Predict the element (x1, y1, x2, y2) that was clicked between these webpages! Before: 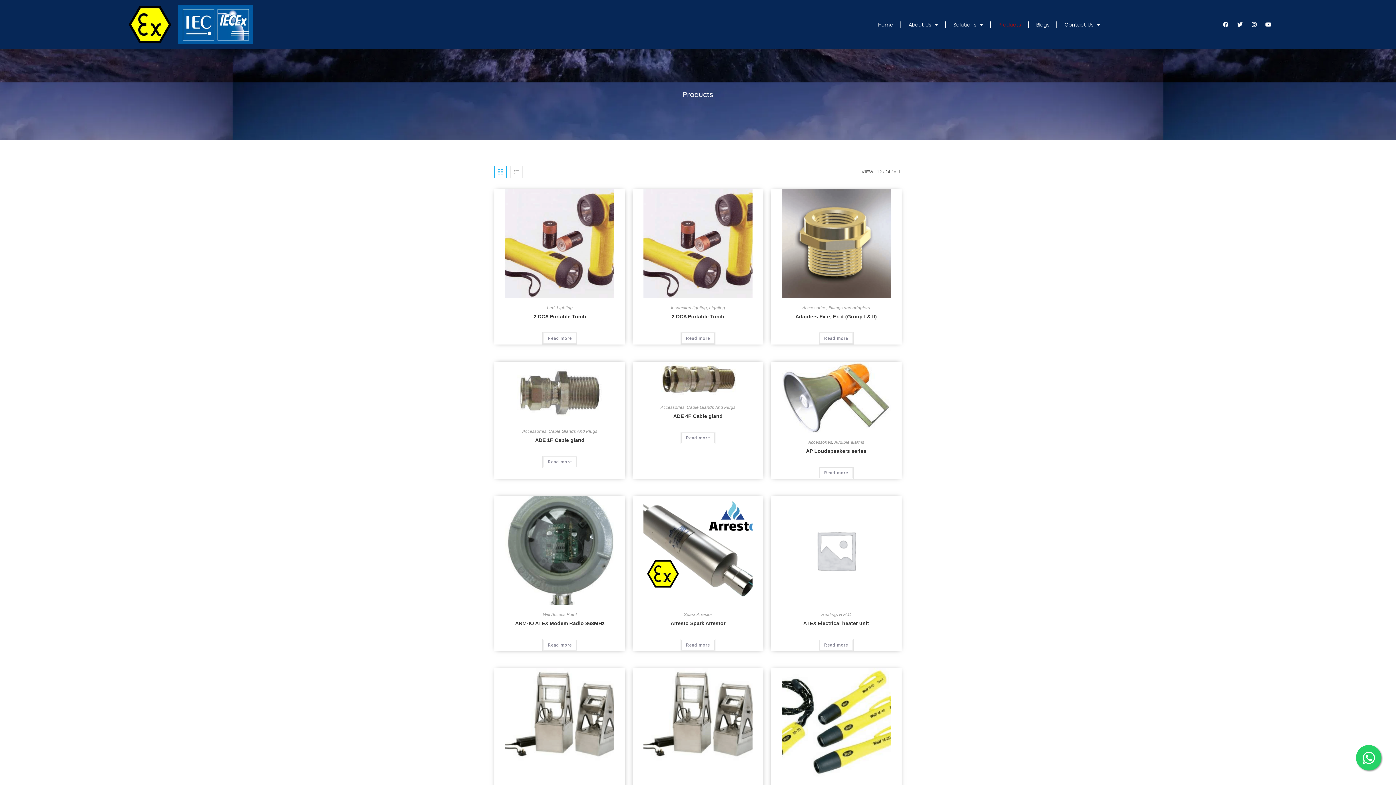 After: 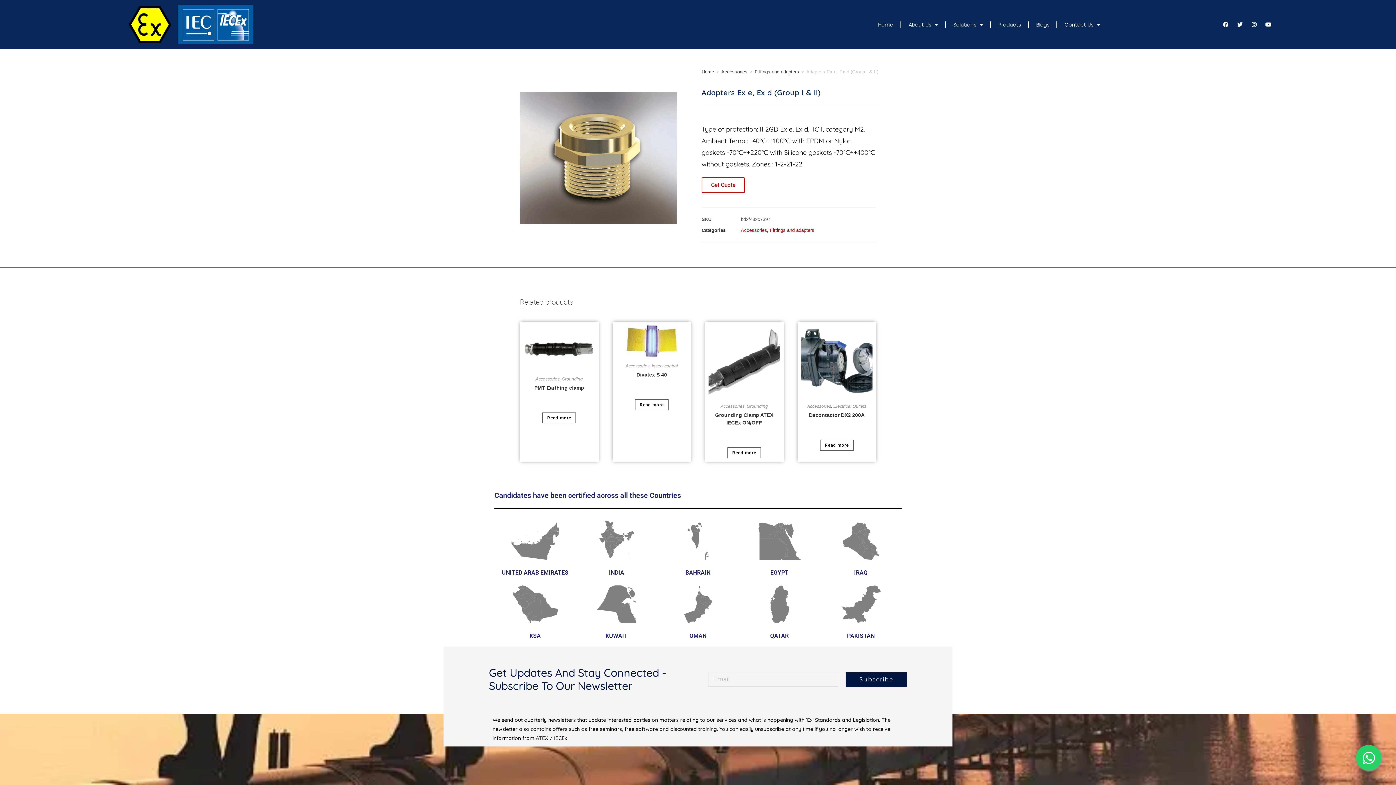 Action: bbox: (818, 332, 853, 344) label: Read more about “Adapters Ex e, Ex d (Group I & II)”